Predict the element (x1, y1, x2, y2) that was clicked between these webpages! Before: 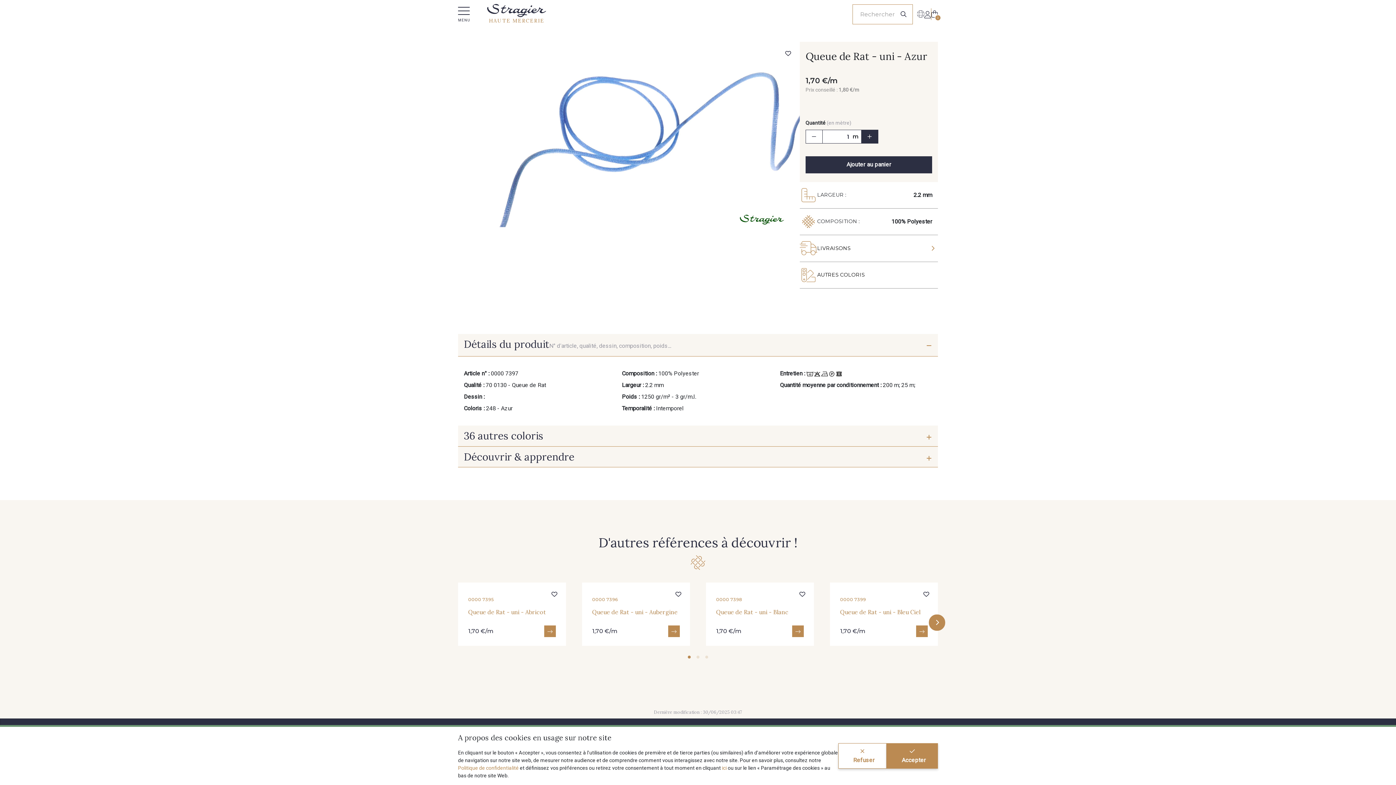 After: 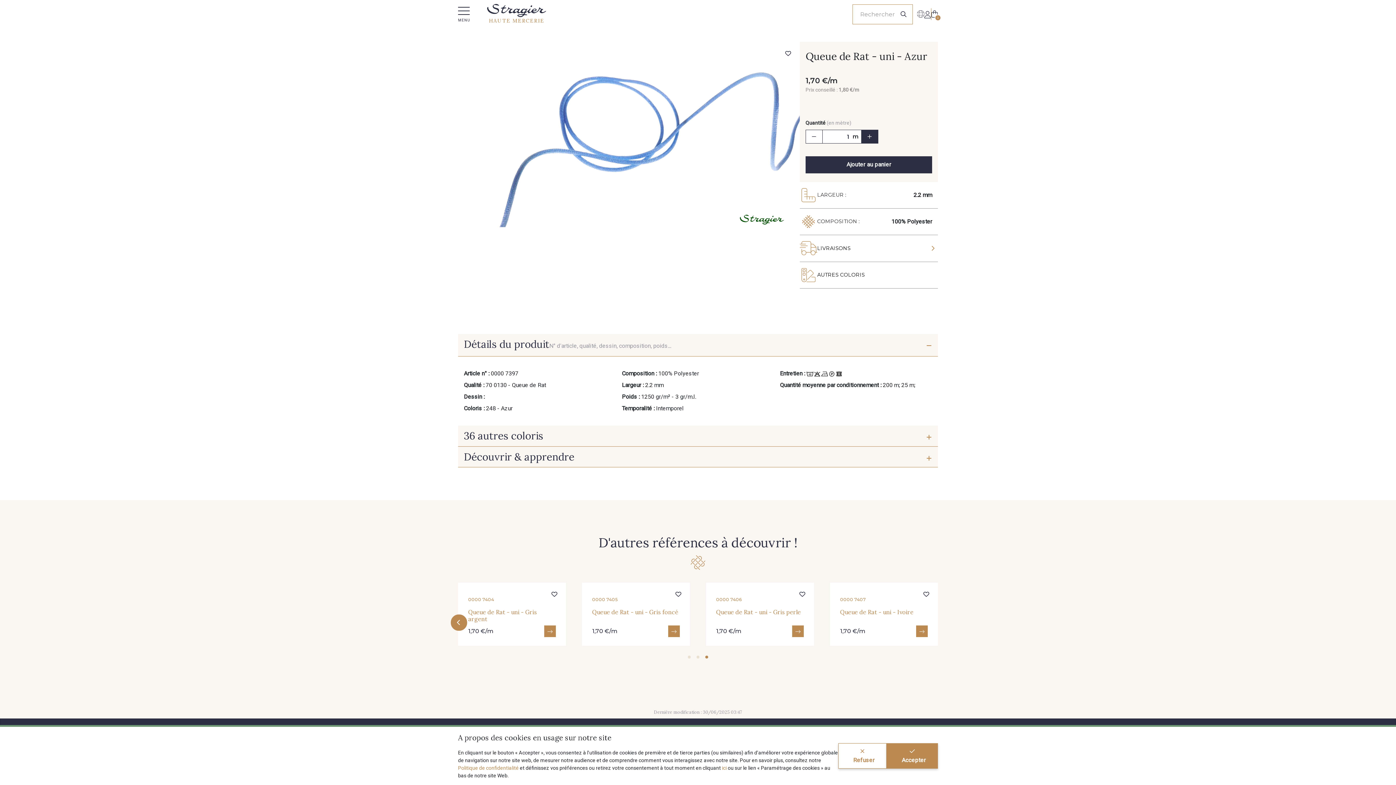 Action: bbox: (702, 651, 711, 662) label: Go to slide #3